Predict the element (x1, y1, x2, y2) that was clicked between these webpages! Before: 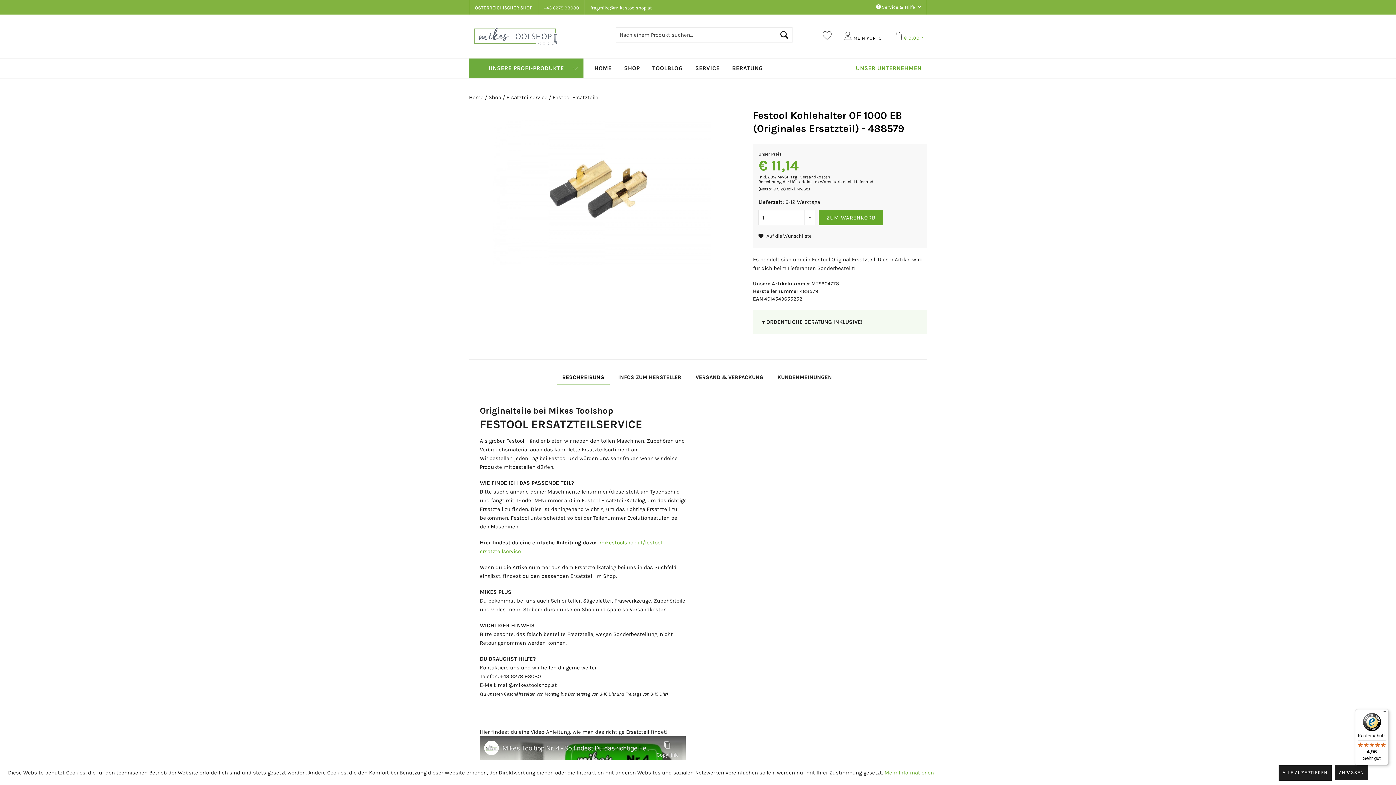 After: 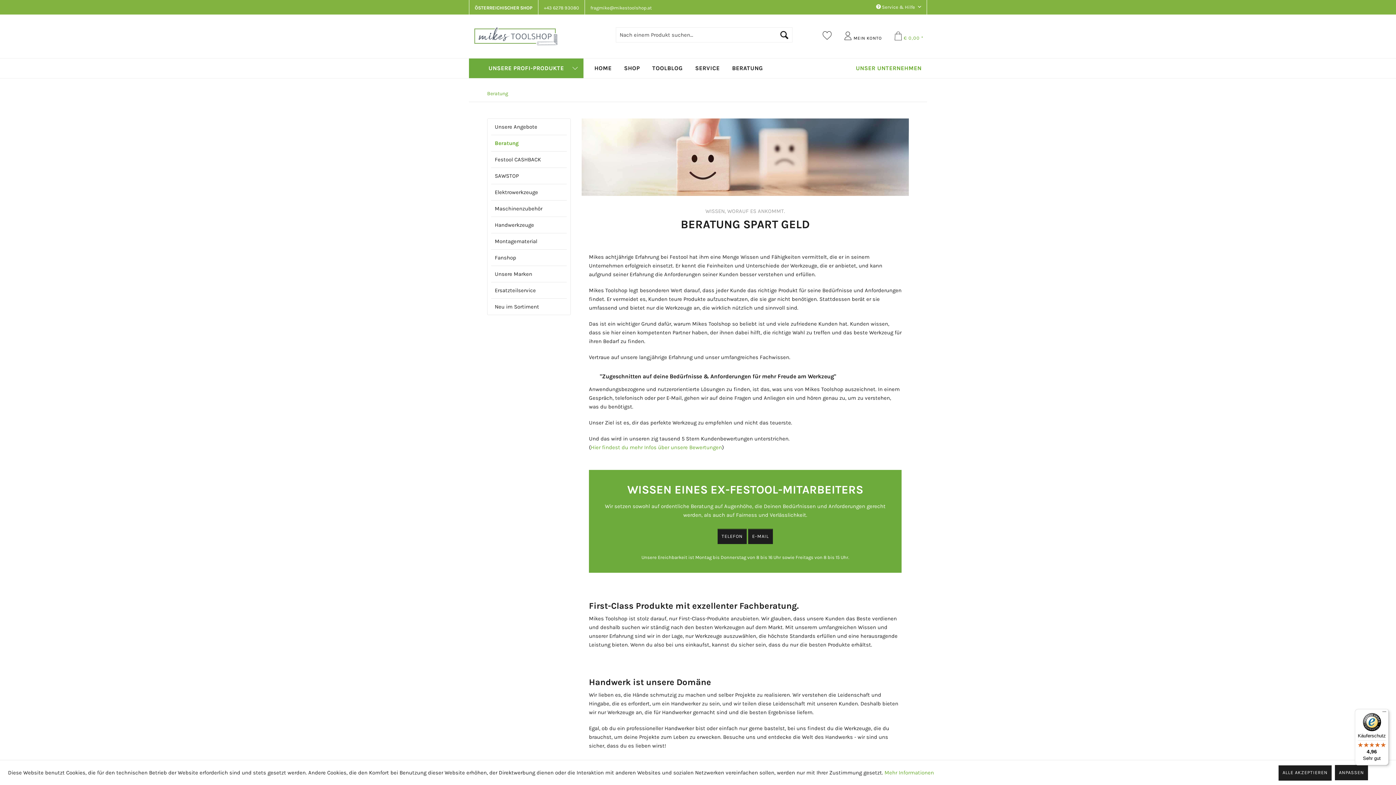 Action: label: BERATUNG bbox: (726, 58, 768, 78)